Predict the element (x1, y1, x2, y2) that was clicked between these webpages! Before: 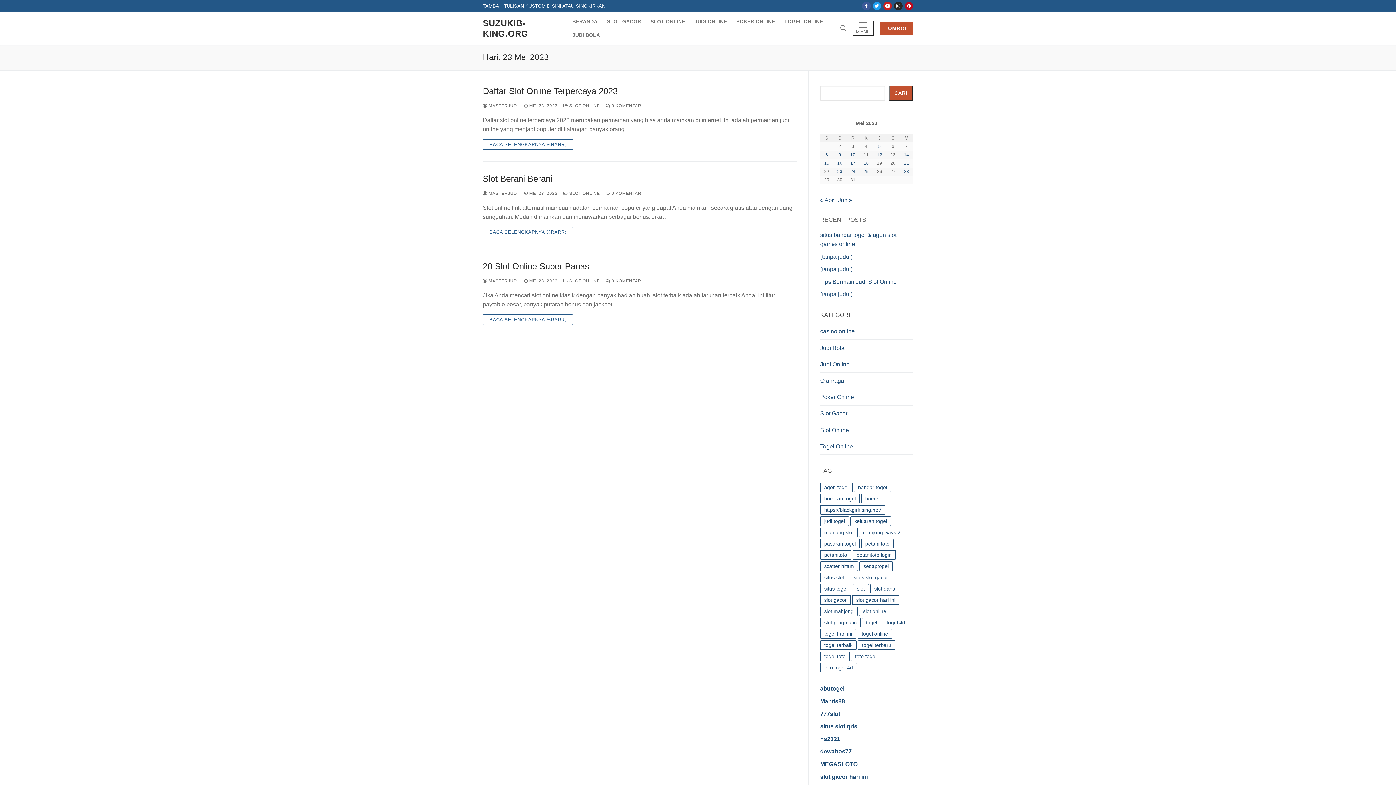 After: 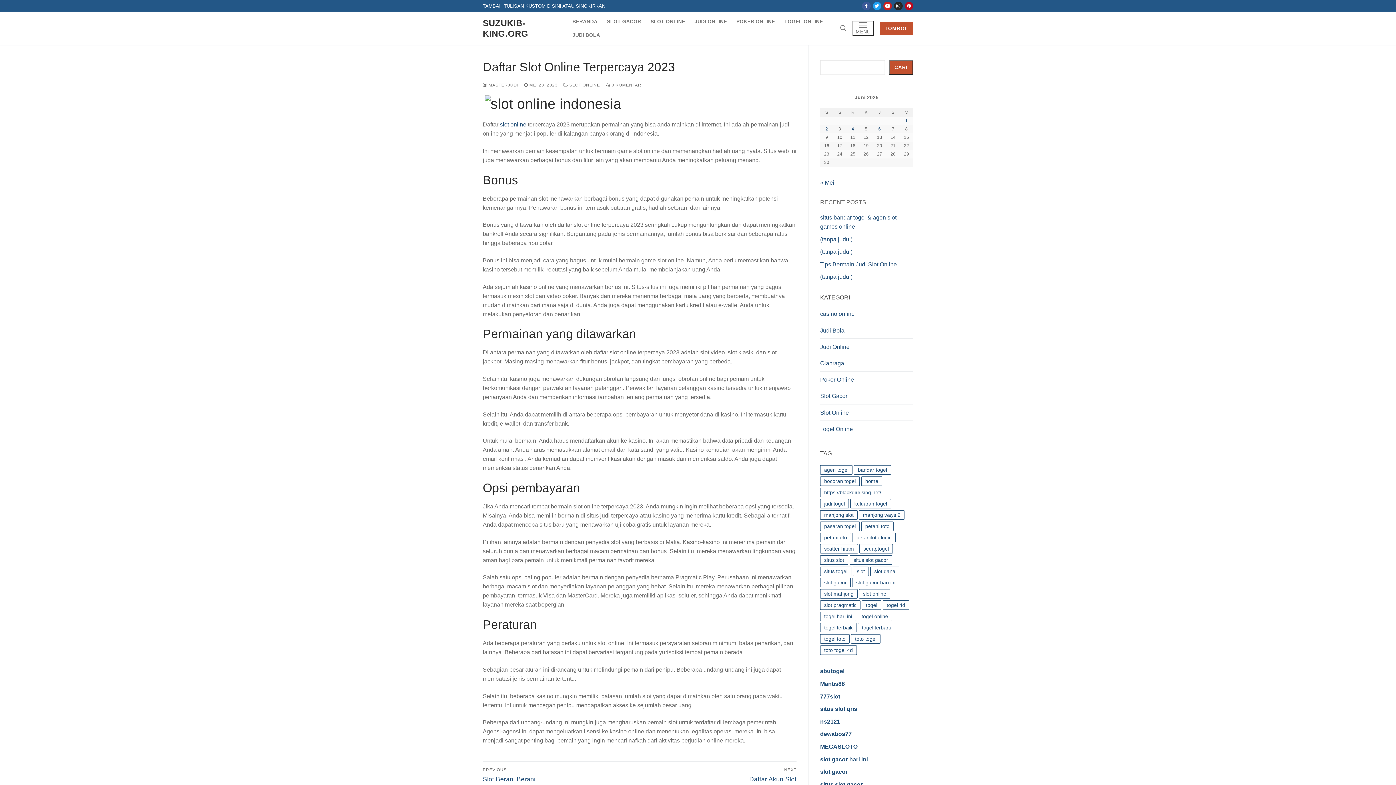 Action: label: BACA SELENGKAPNYA %RARR; bbox: (482, 139, 573, 149)